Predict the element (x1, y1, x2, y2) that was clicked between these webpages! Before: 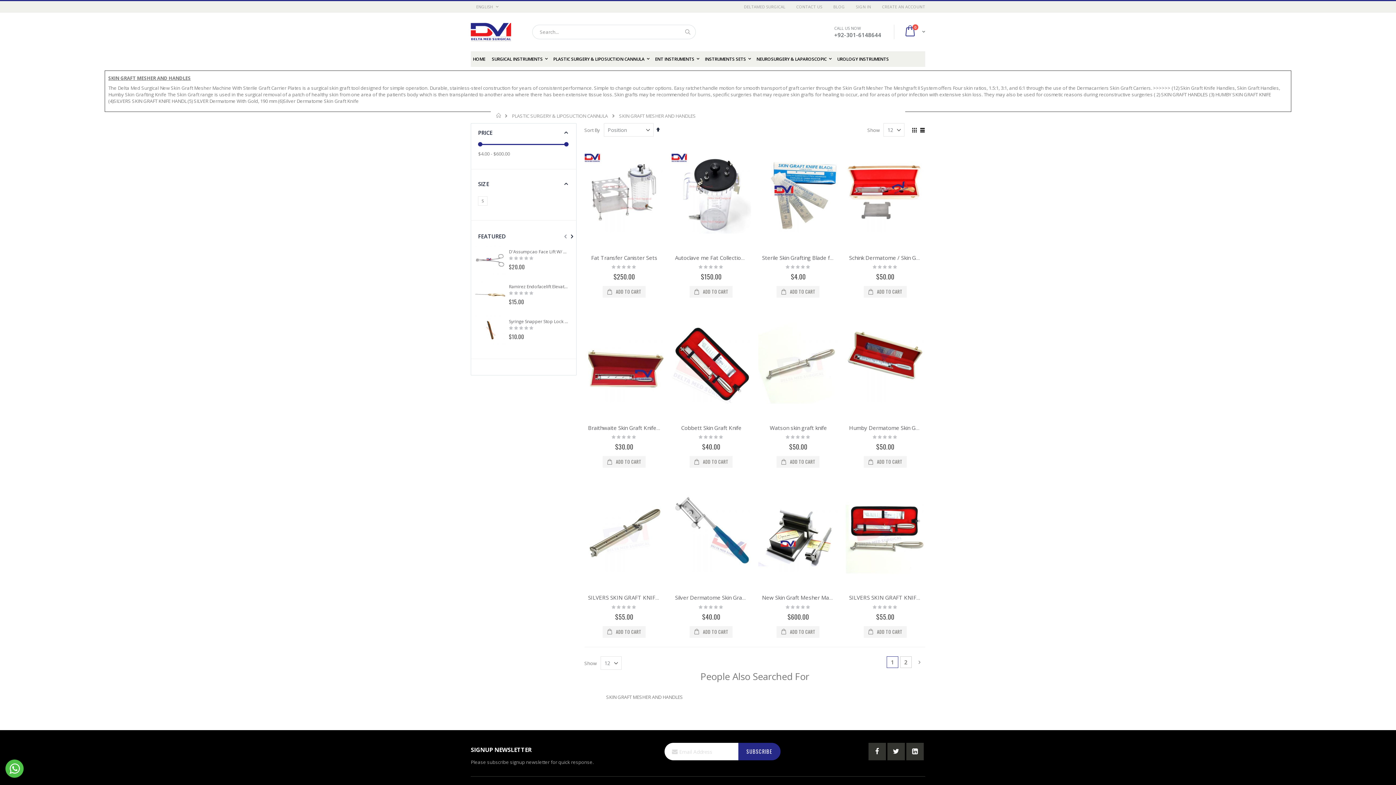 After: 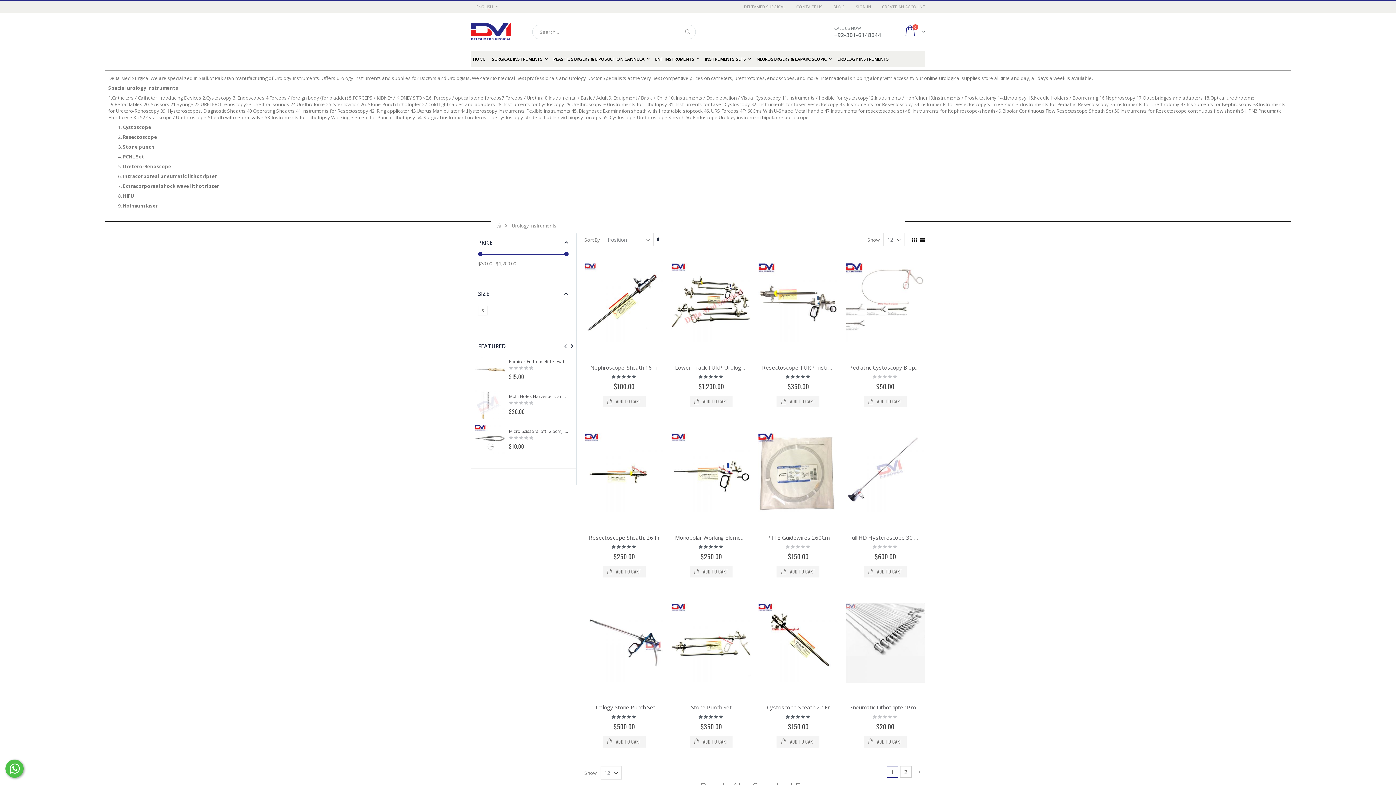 Action: bbox: (835, 51, 891, 66) label: UROLOGY INSTRUMENTS